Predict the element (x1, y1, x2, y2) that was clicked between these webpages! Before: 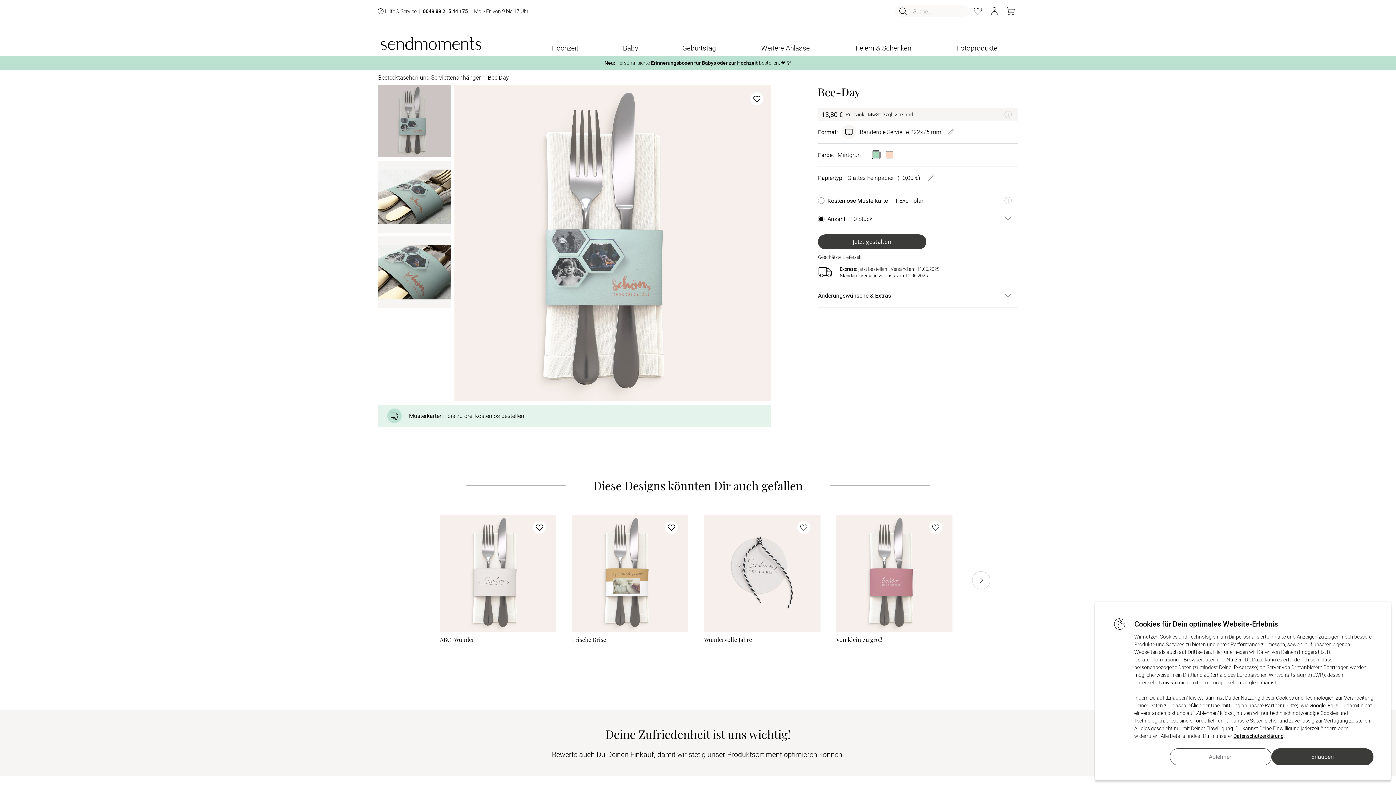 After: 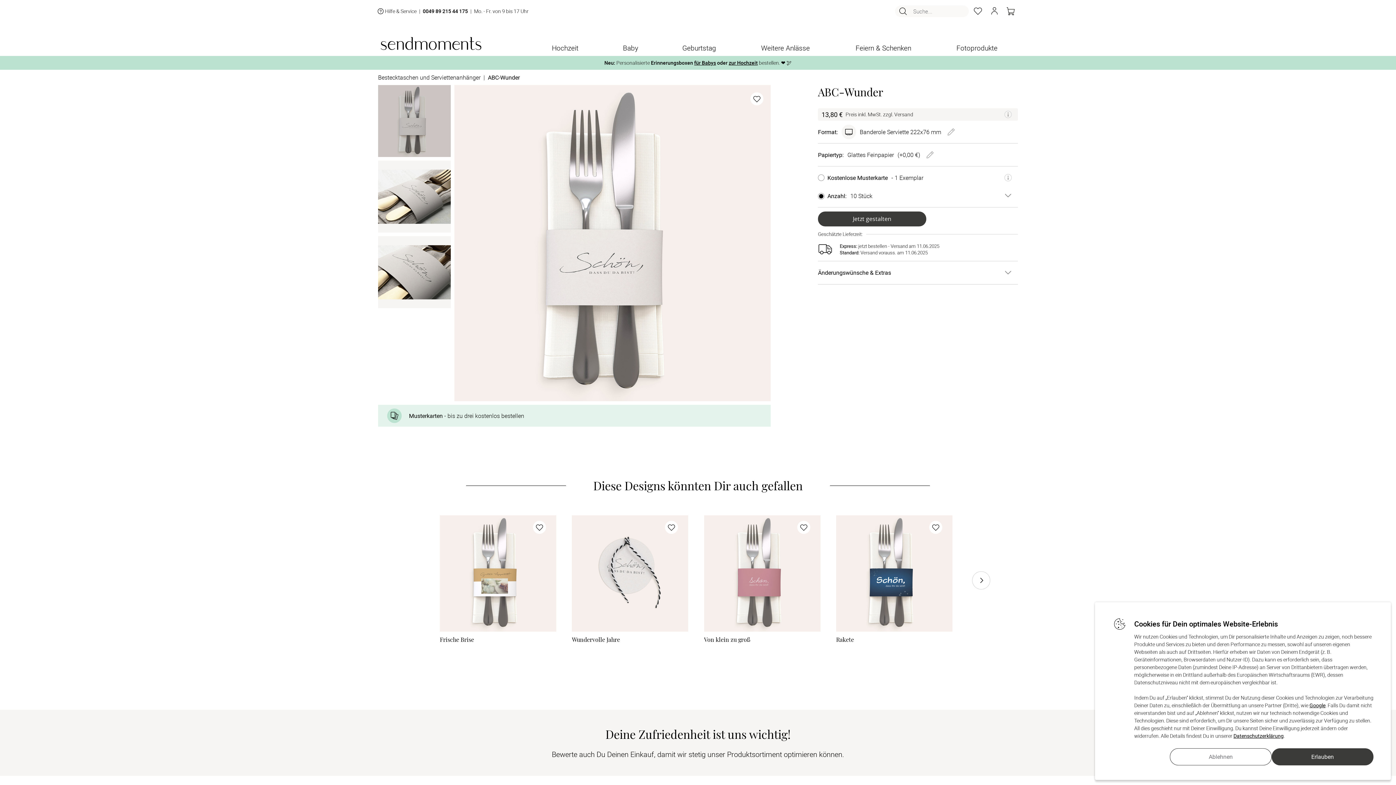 Action: label: ABC-Wunder bbox: (440, 636, 474, 643)